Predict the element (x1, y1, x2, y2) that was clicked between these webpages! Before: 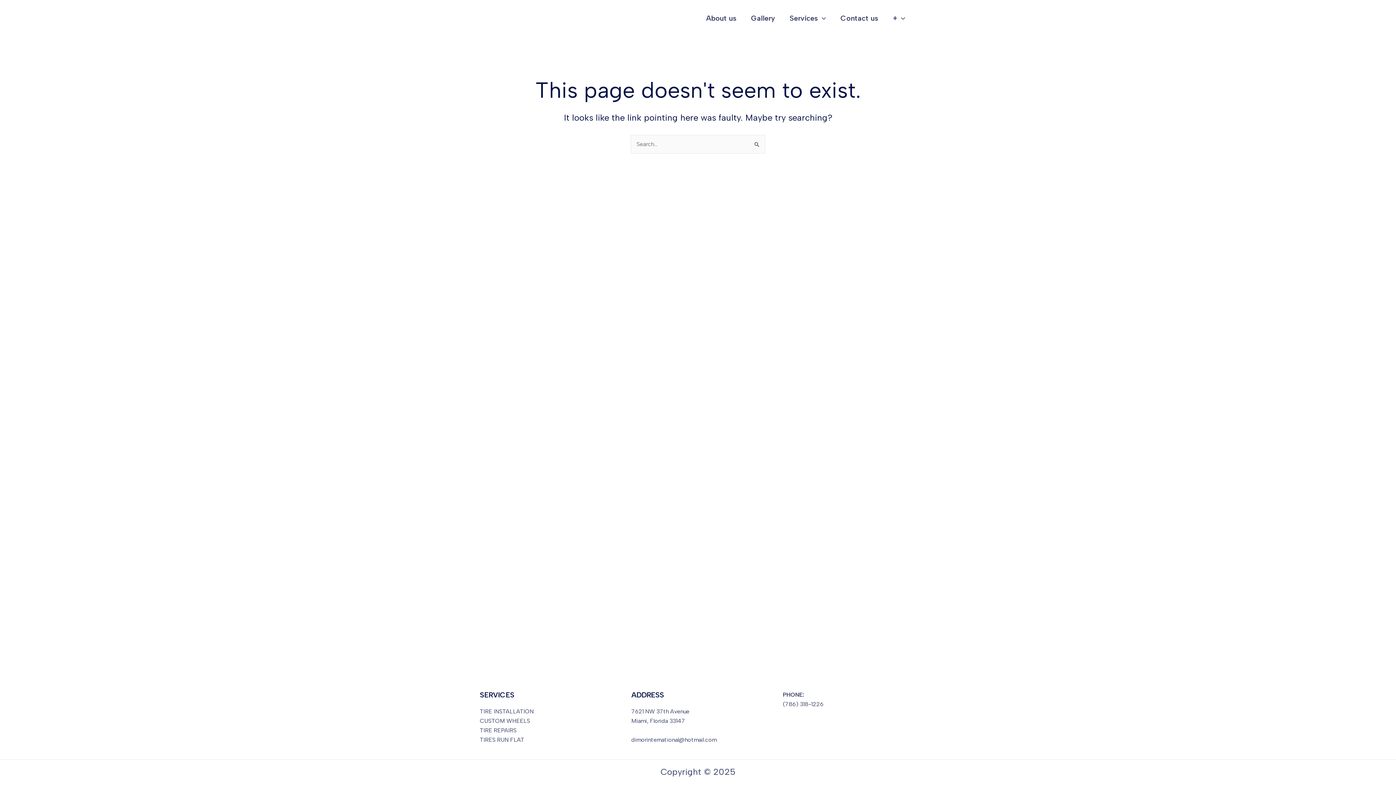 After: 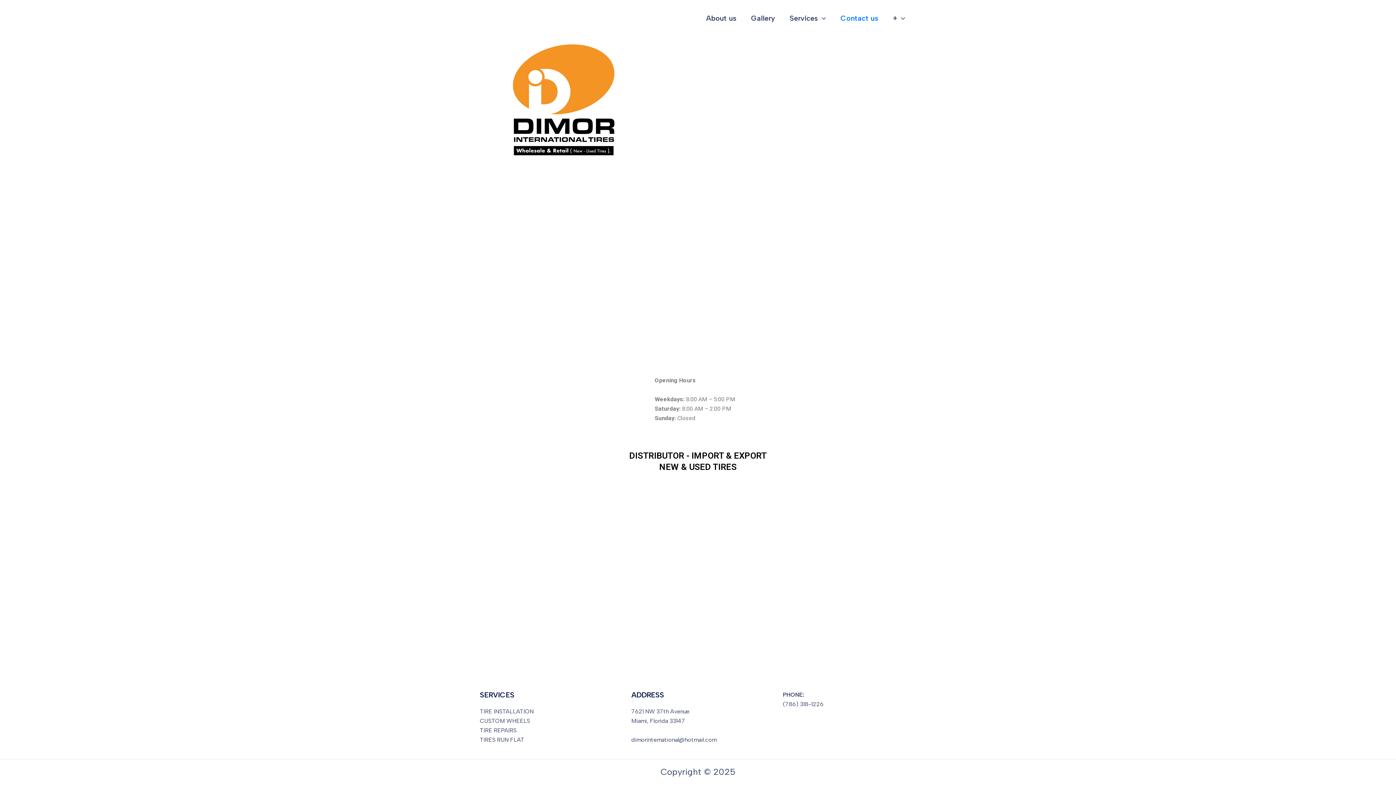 Action: label: Contact us bbox: (833, 0, 885, 36)